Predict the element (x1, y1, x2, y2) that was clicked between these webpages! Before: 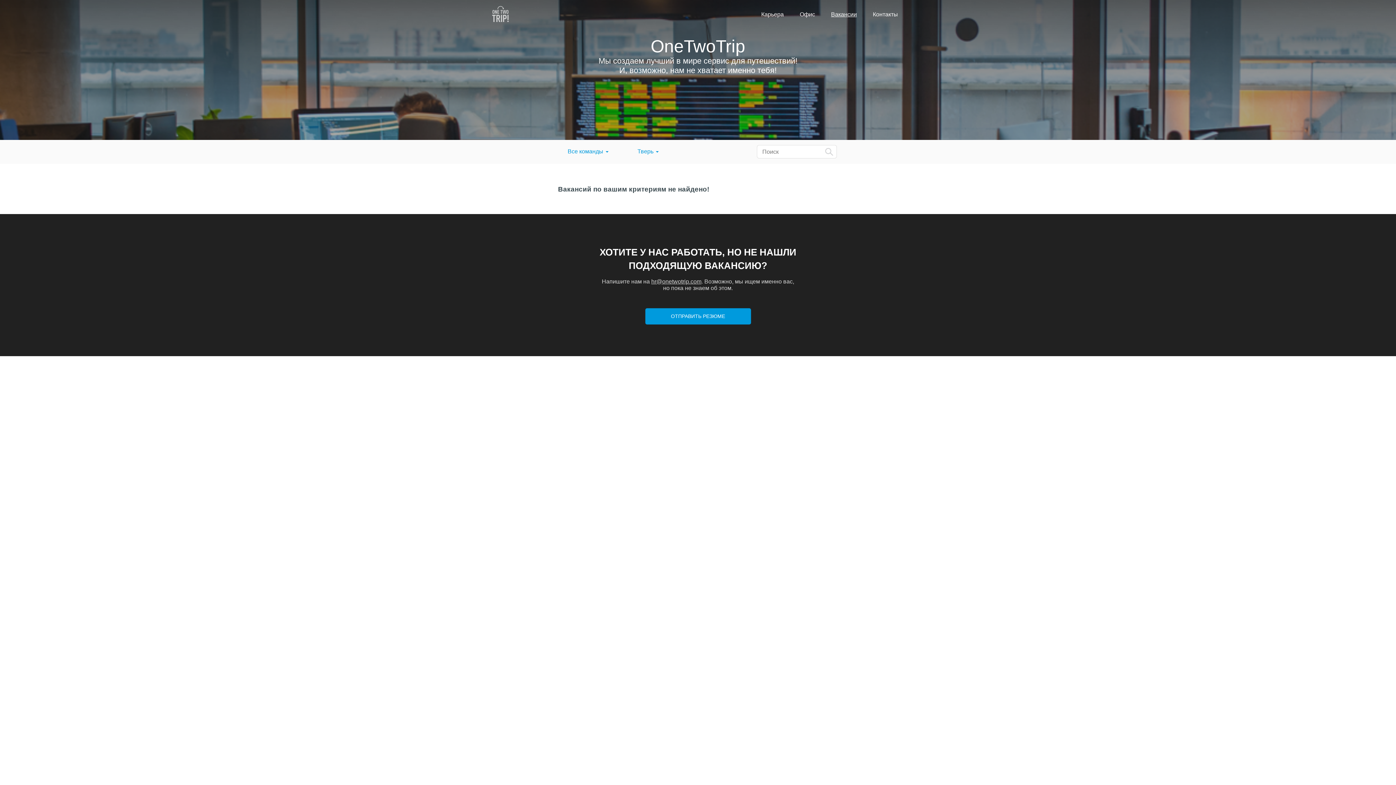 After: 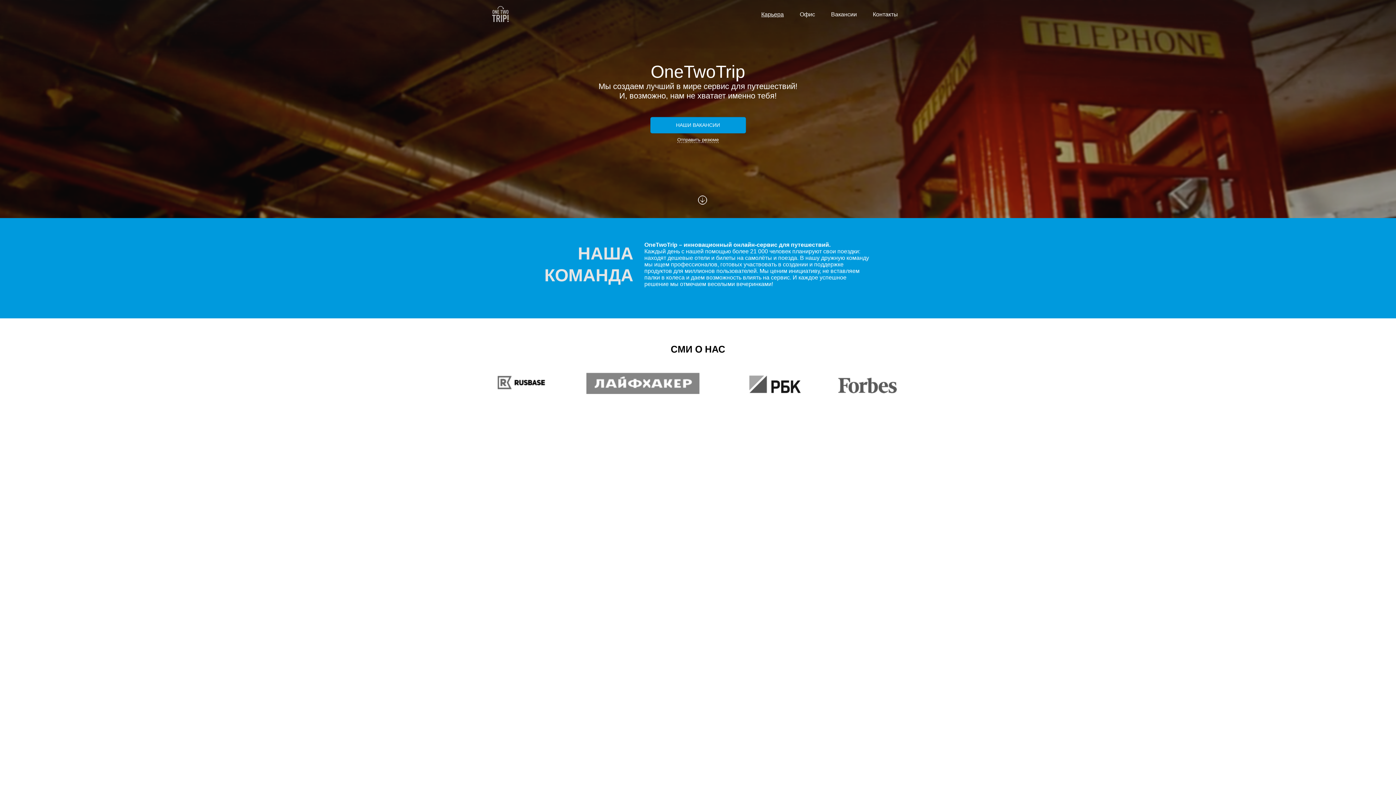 Action: label: Карьера bbox: (759, 7, 785, 21)